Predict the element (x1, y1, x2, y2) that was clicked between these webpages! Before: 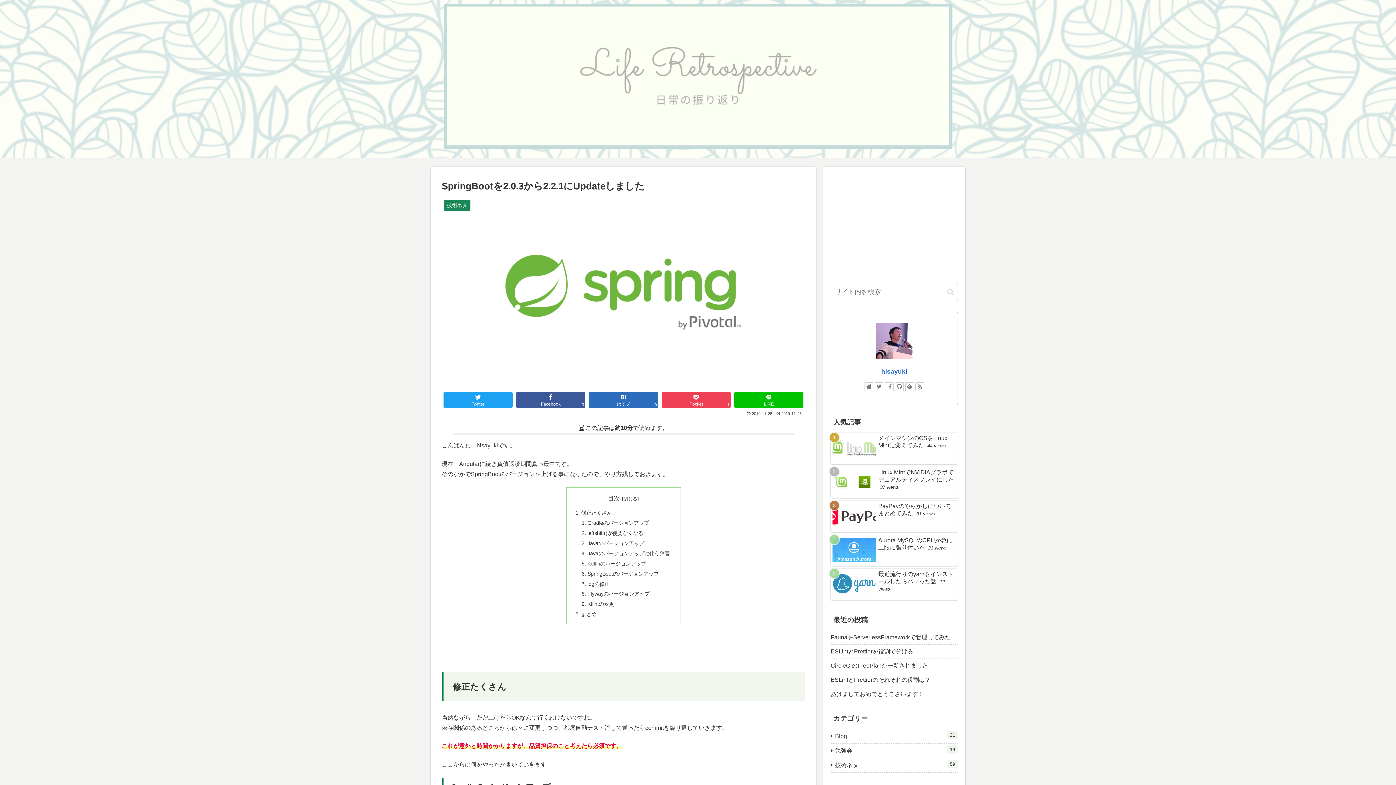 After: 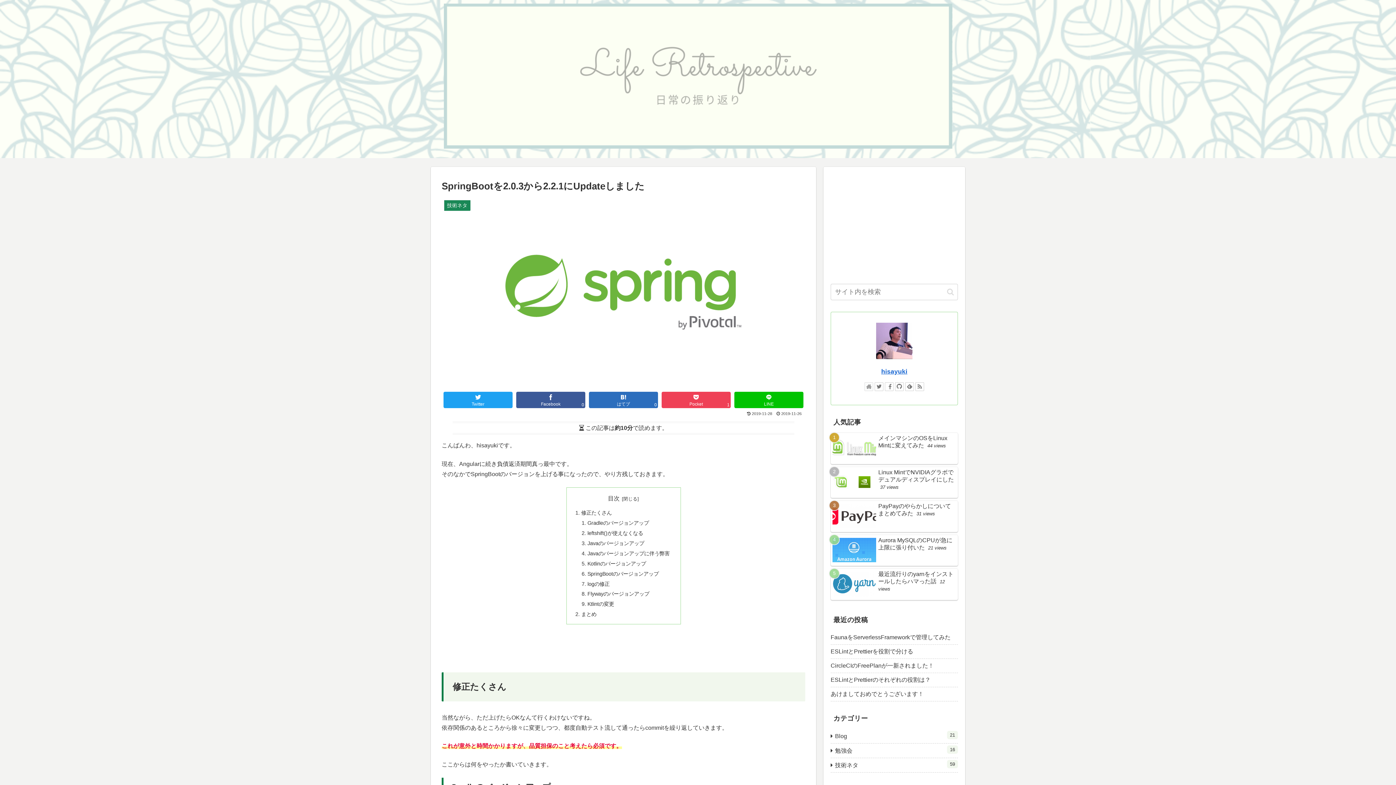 Action: bbox: (864, 382, 873, 391)